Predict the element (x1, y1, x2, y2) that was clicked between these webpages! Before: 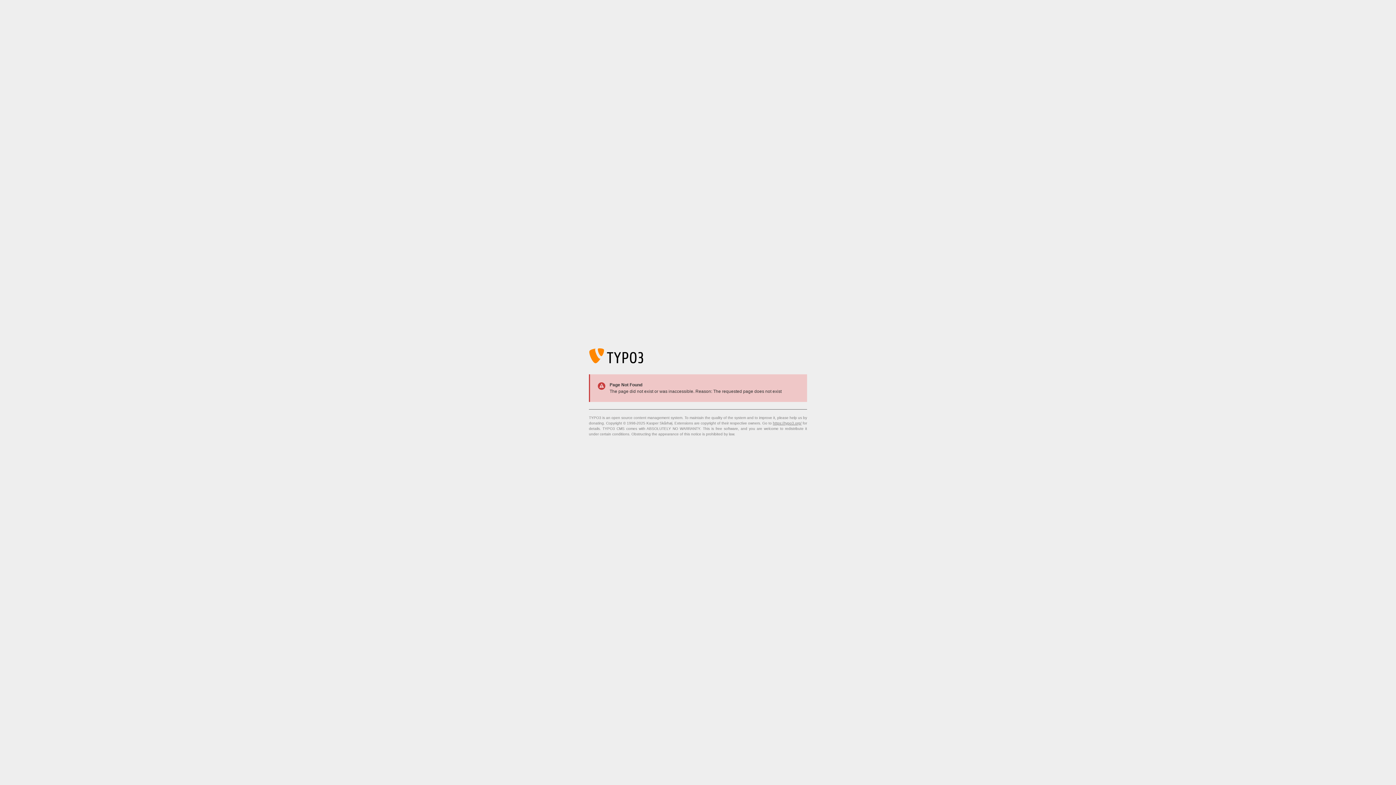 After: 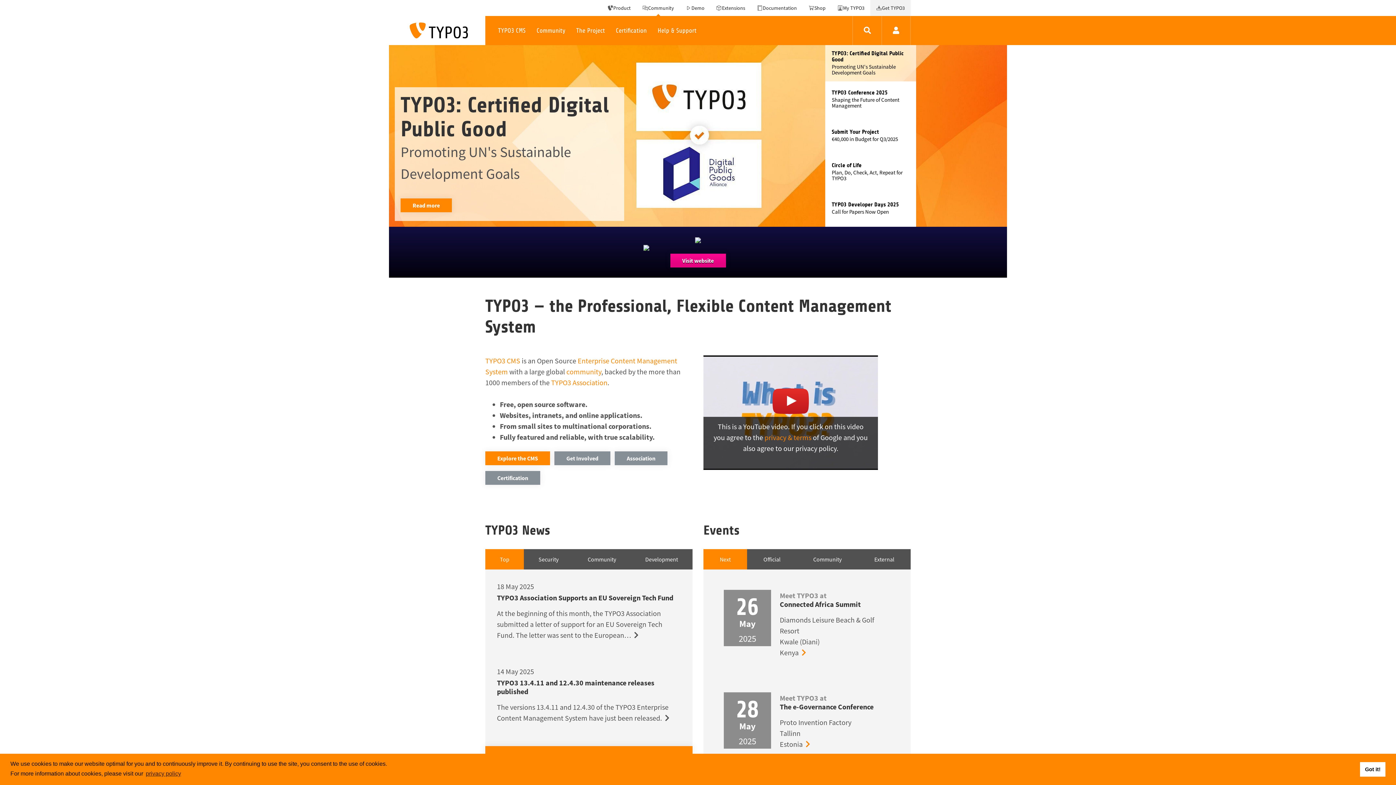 Action: bbox: (773, 421, 801, 425) label: https://typo3.org/